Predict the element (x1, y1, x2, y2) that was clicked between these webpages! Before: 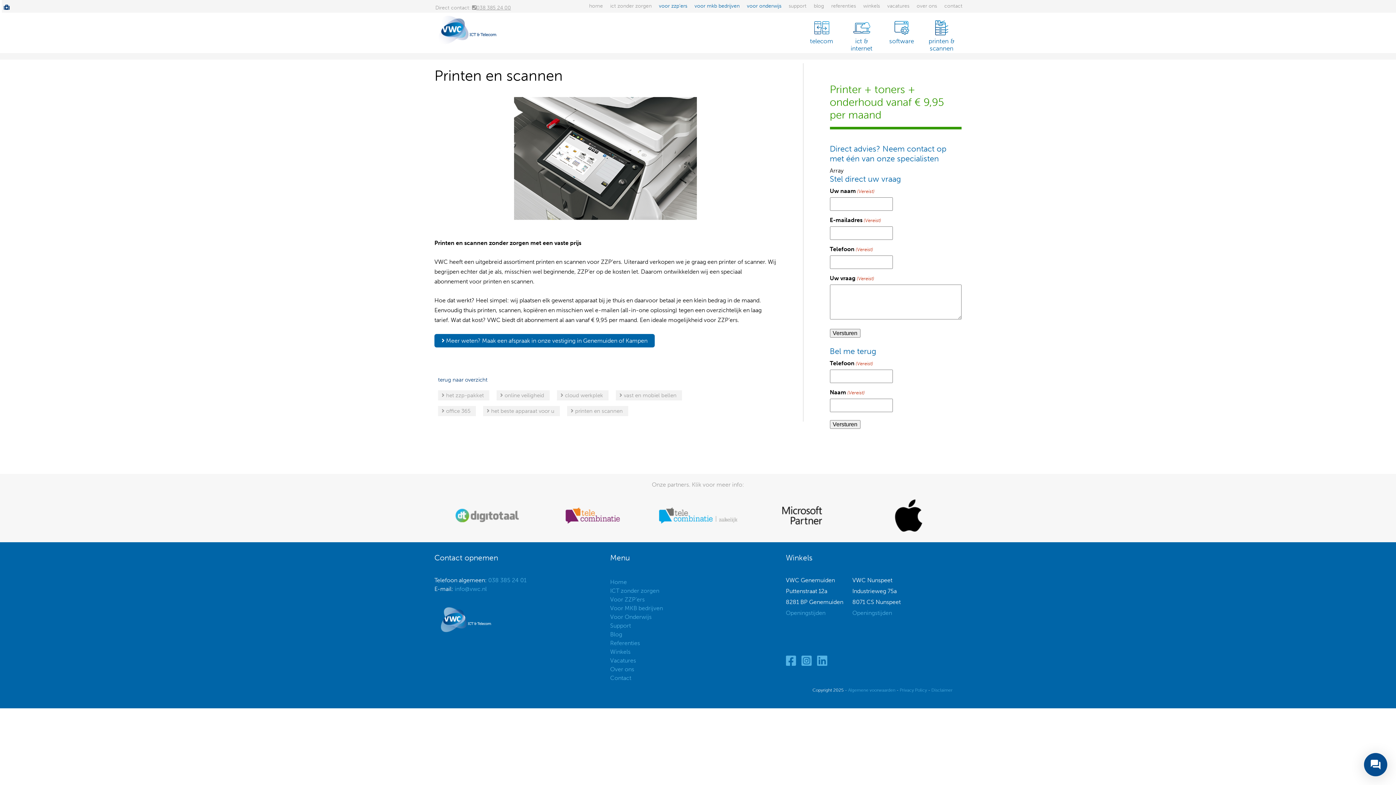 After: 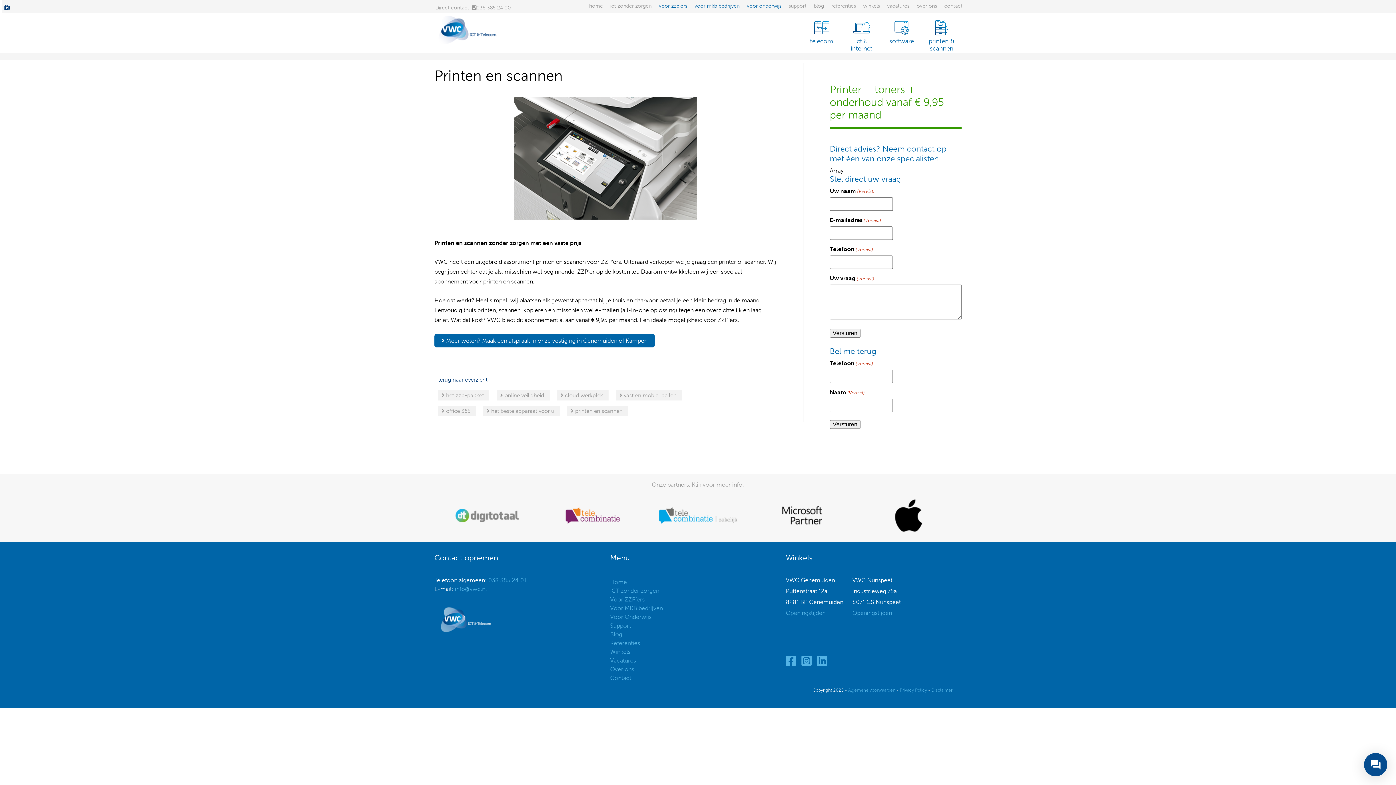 Action: bbox: (817, 660, 827, 666)